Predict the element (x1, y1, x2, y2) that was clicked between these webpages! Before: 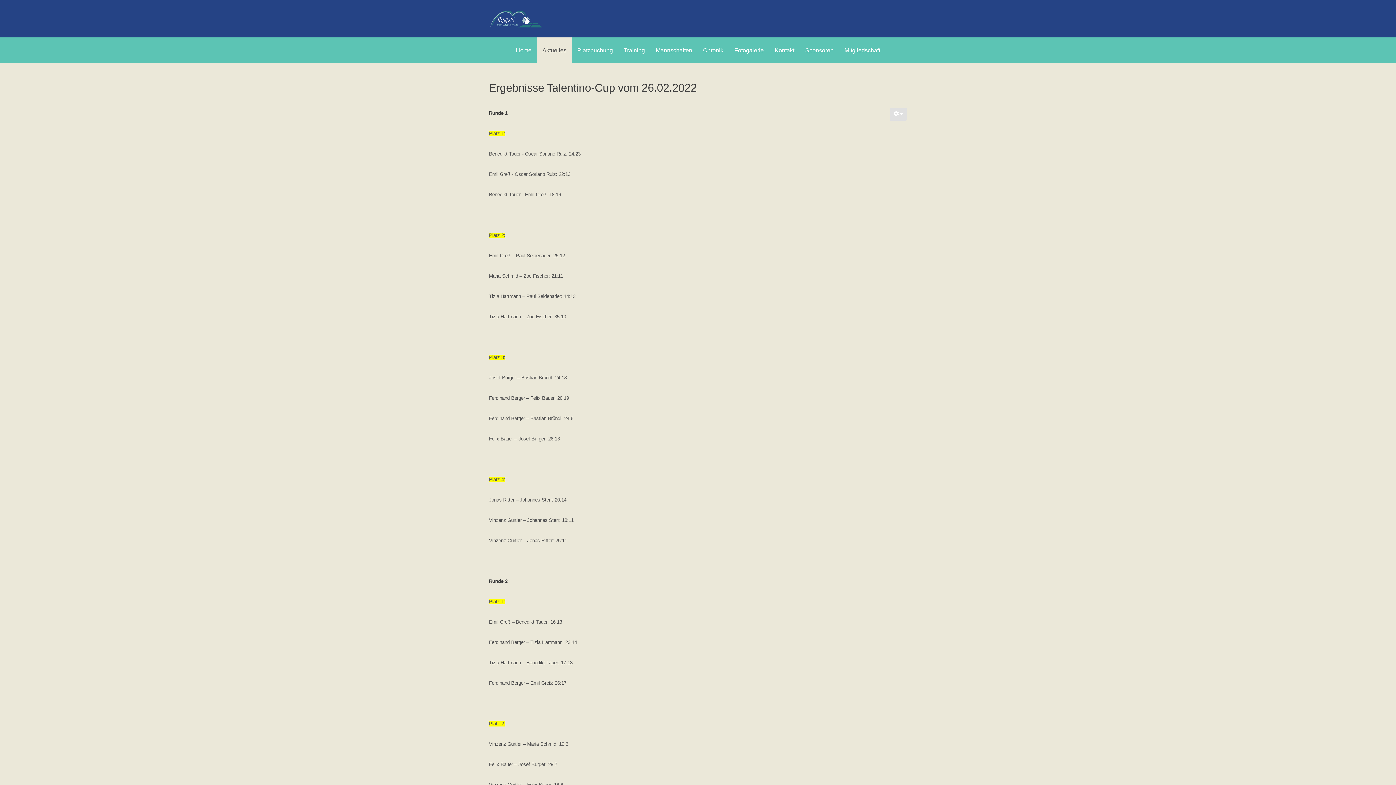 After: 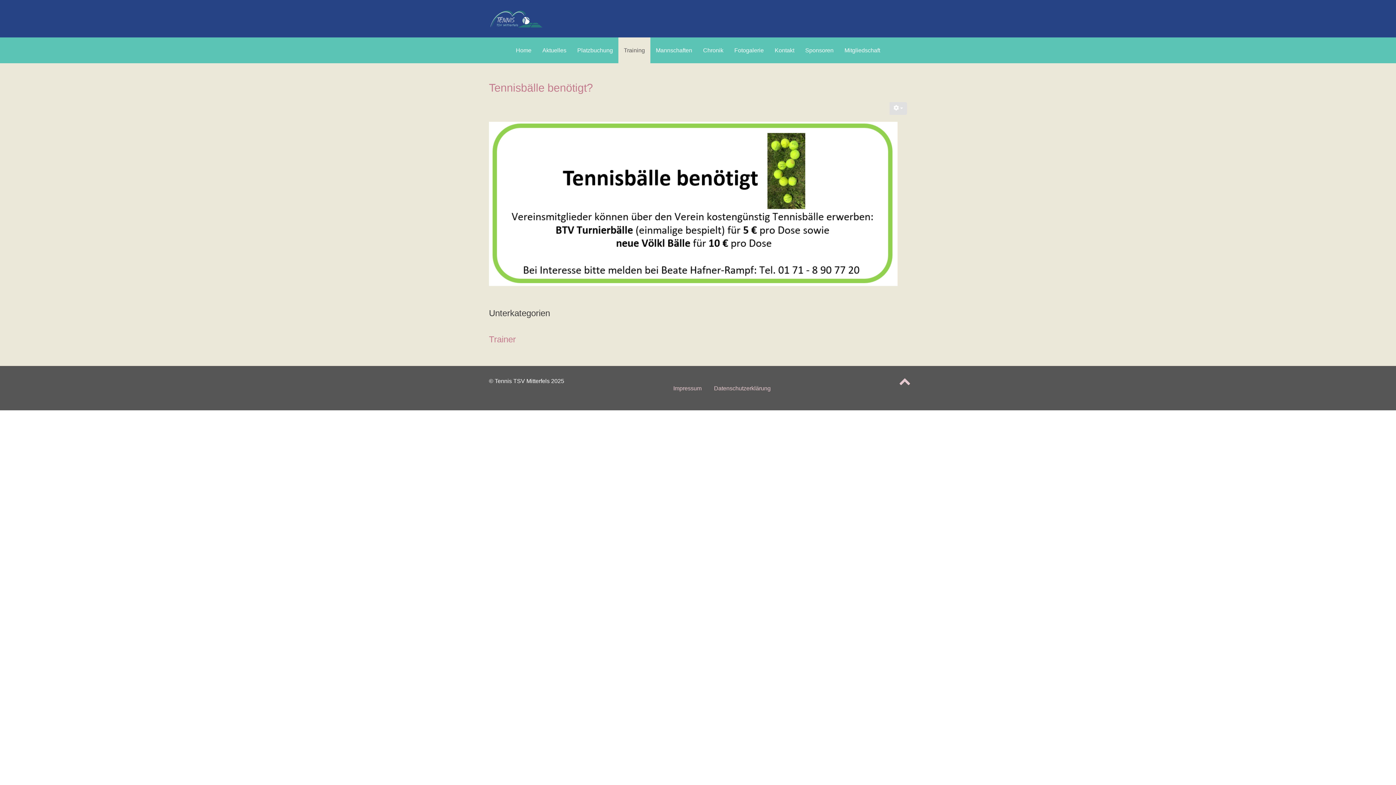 Action: label: Training bbox: (618, 37, 650, 63)